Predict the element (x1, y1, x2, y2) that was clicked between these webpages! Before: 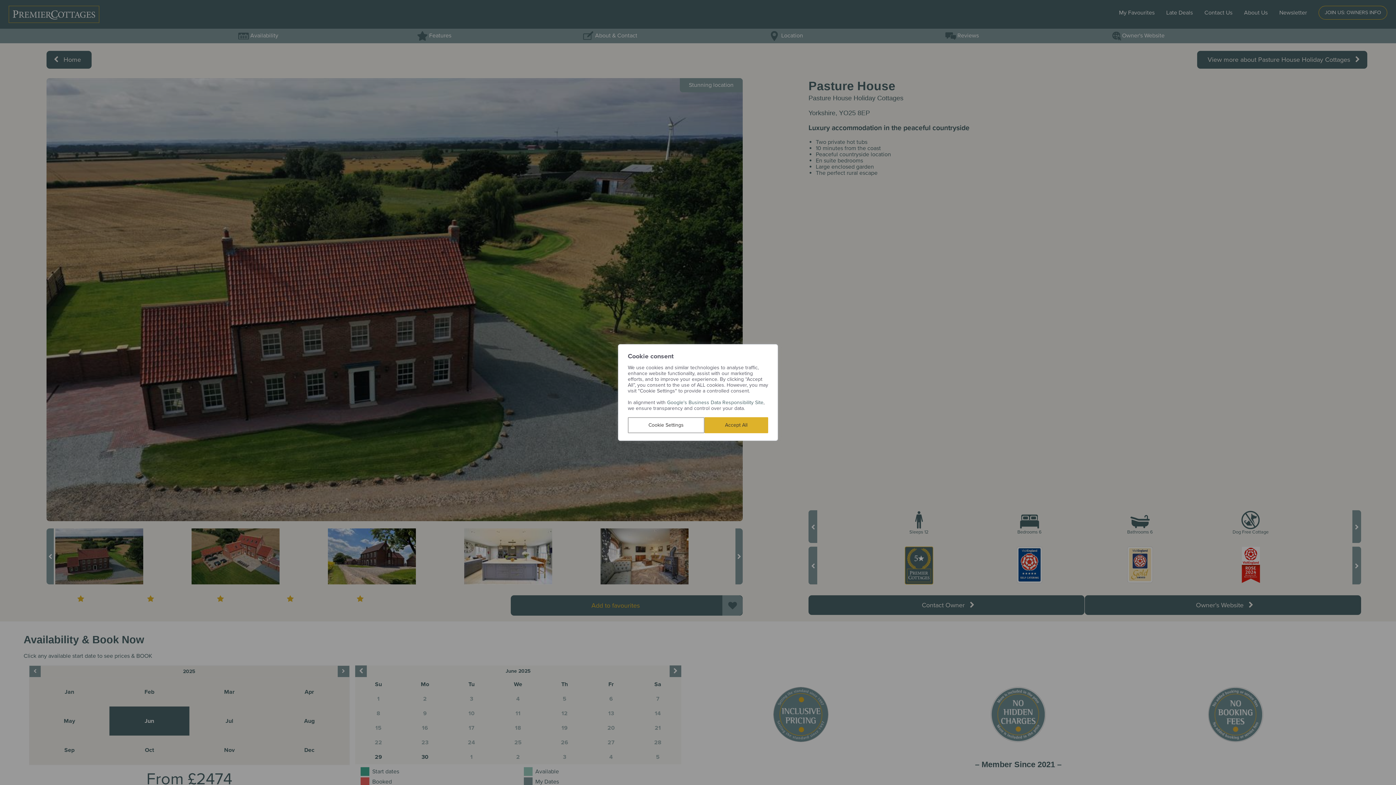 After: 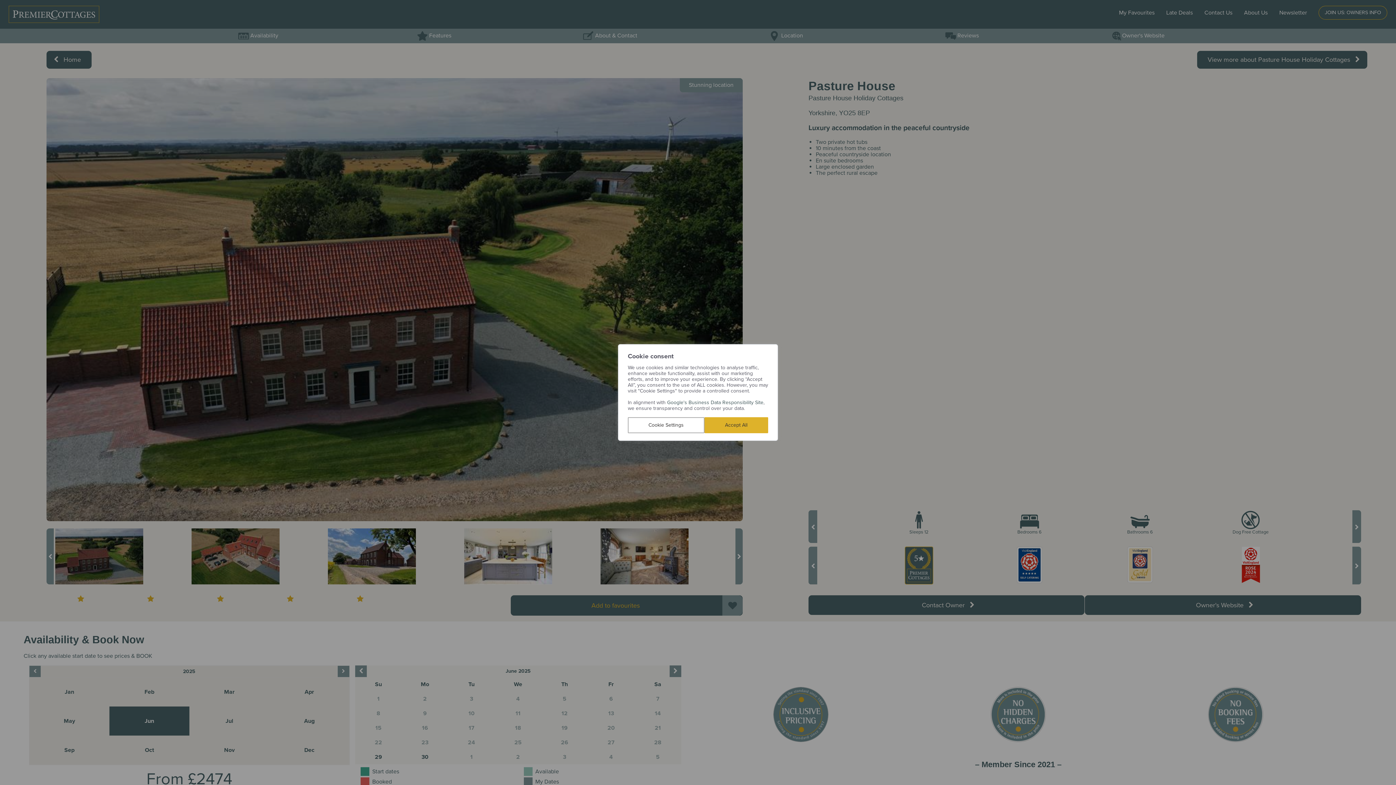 Action: label: Google's Business Data Responsibility Site bbox: (667, 399, 763, 405)